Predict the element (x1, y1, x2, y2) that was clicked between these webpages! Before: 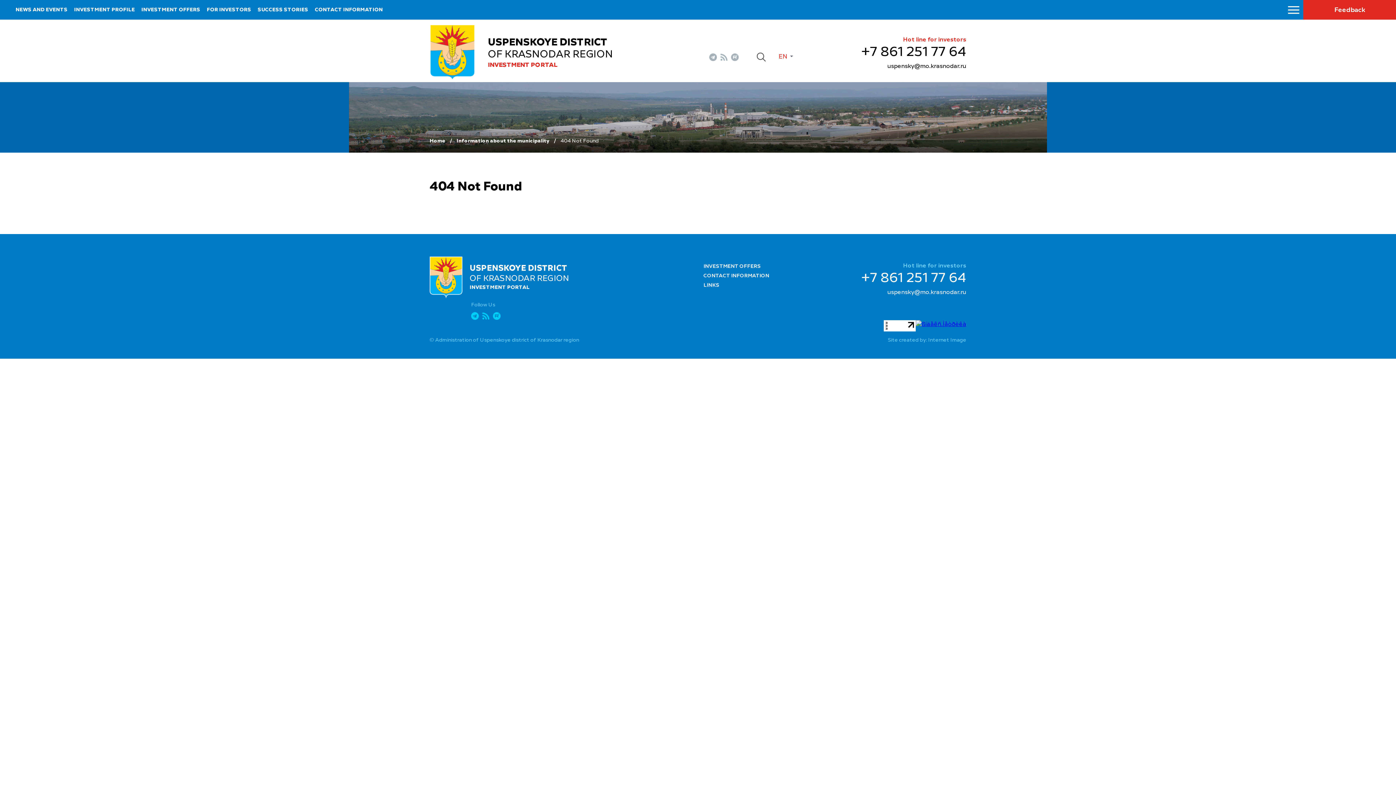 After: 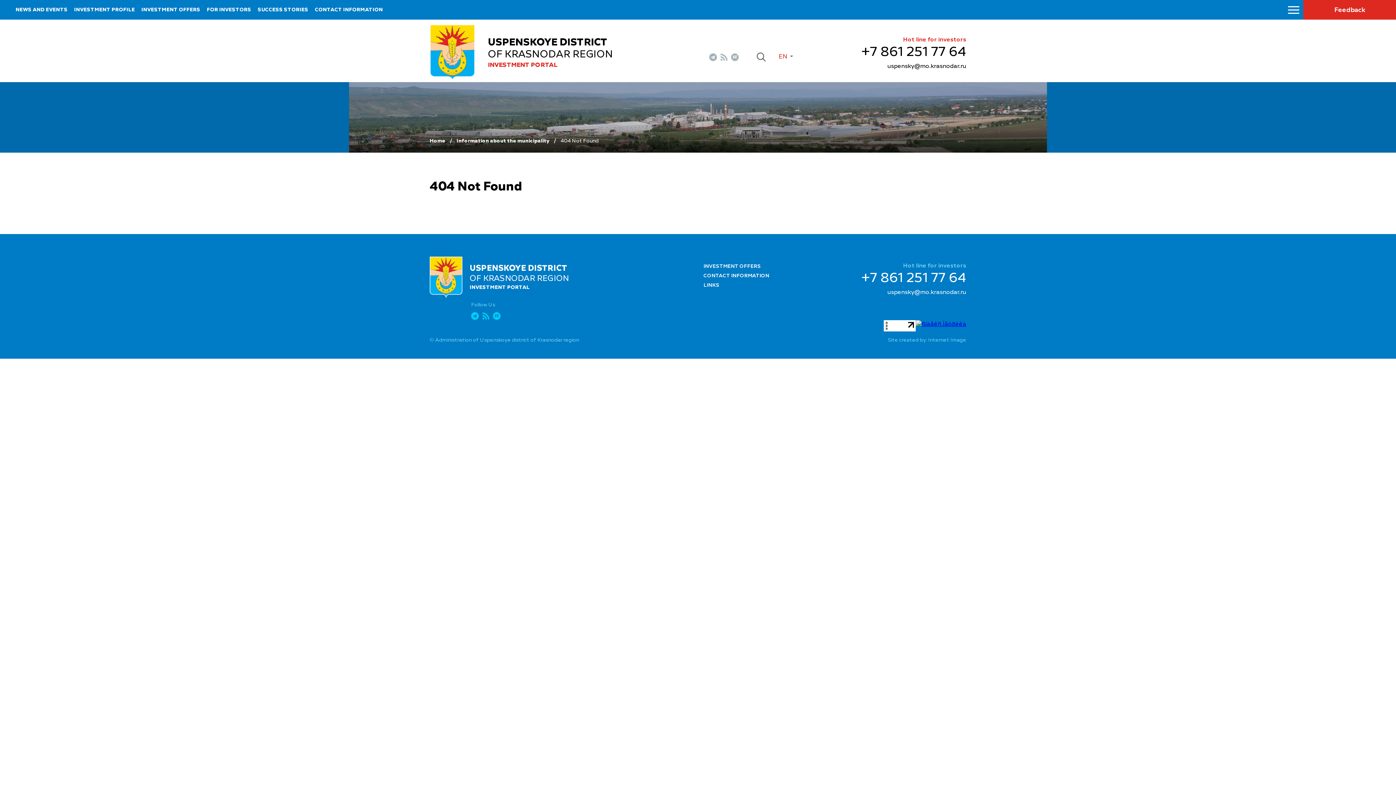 Action: bbox: (861, 42, 966, 62) label: +7 861 251 77 64